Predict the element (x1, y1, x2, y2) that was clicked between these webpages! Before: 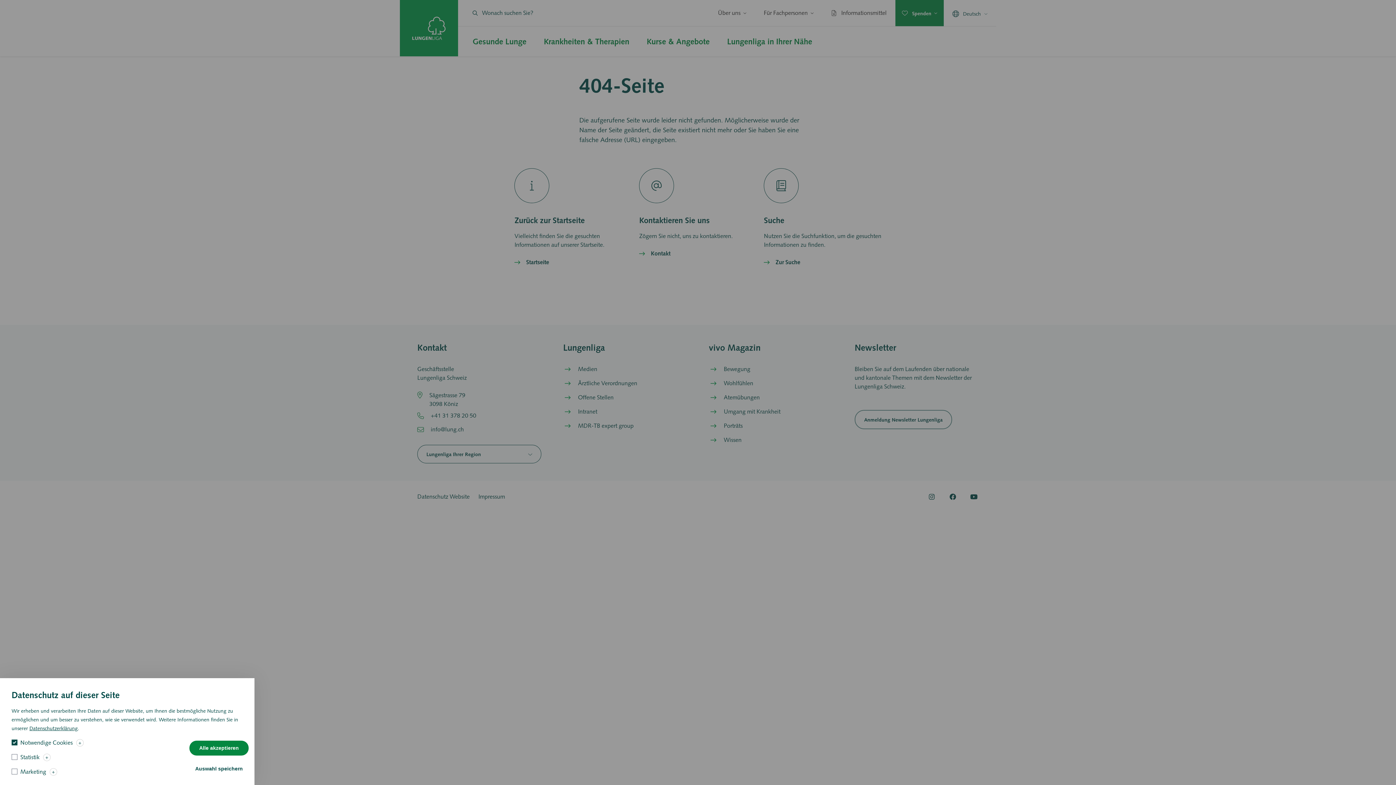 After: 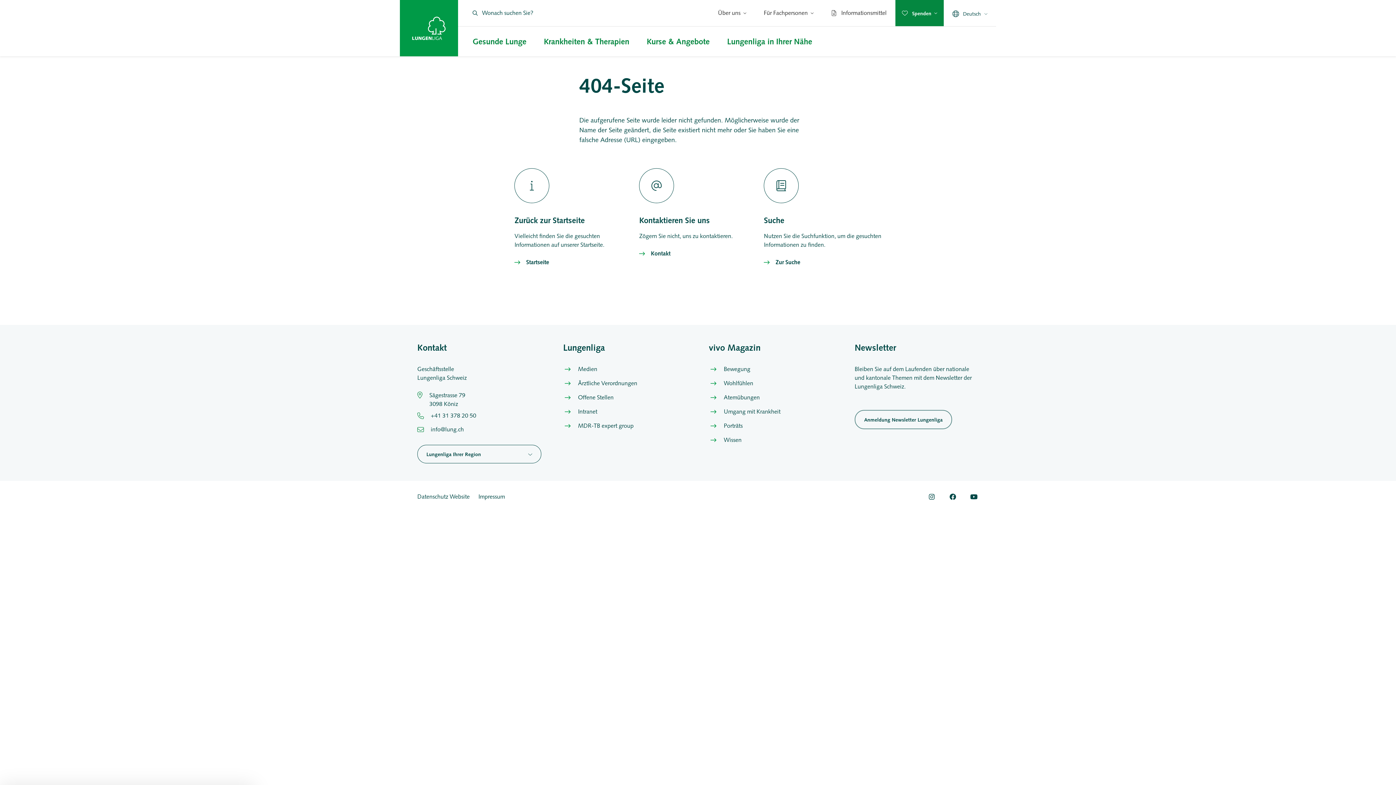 Action: label: Alle akzeptieren bbox: (189, 741, 248, 756)